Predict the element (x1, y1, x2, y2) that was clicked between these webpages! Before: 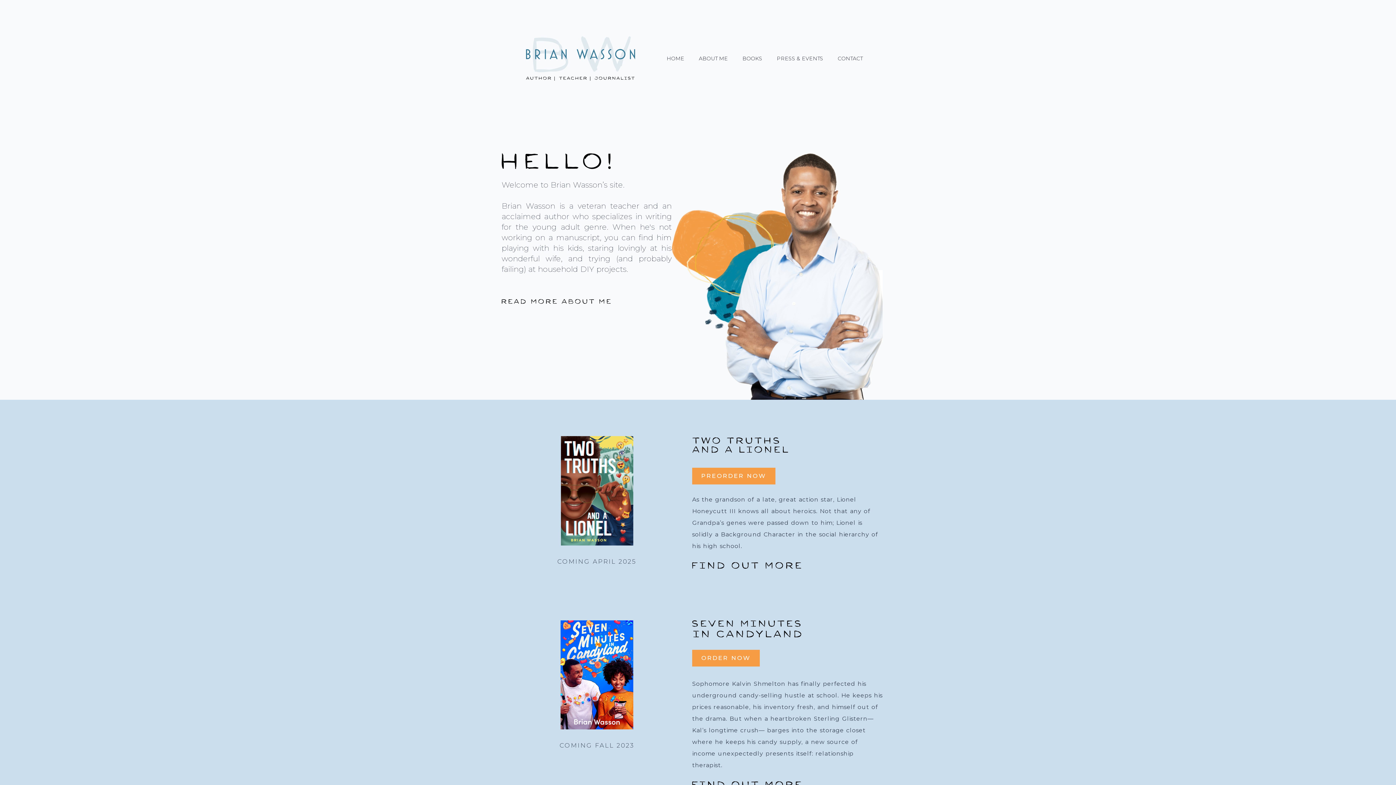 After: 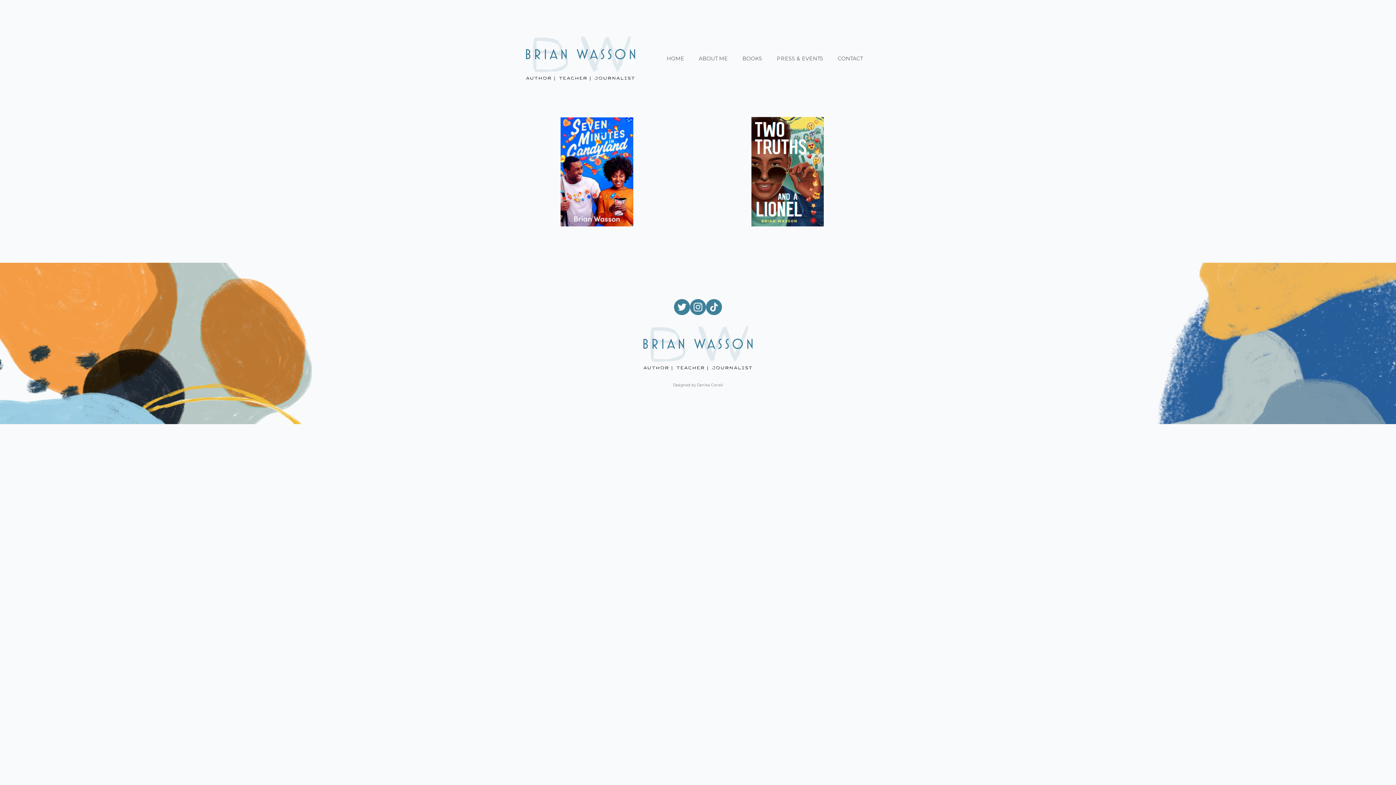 Action: label: BOOKS bbox: (735, 48, 769, 68)